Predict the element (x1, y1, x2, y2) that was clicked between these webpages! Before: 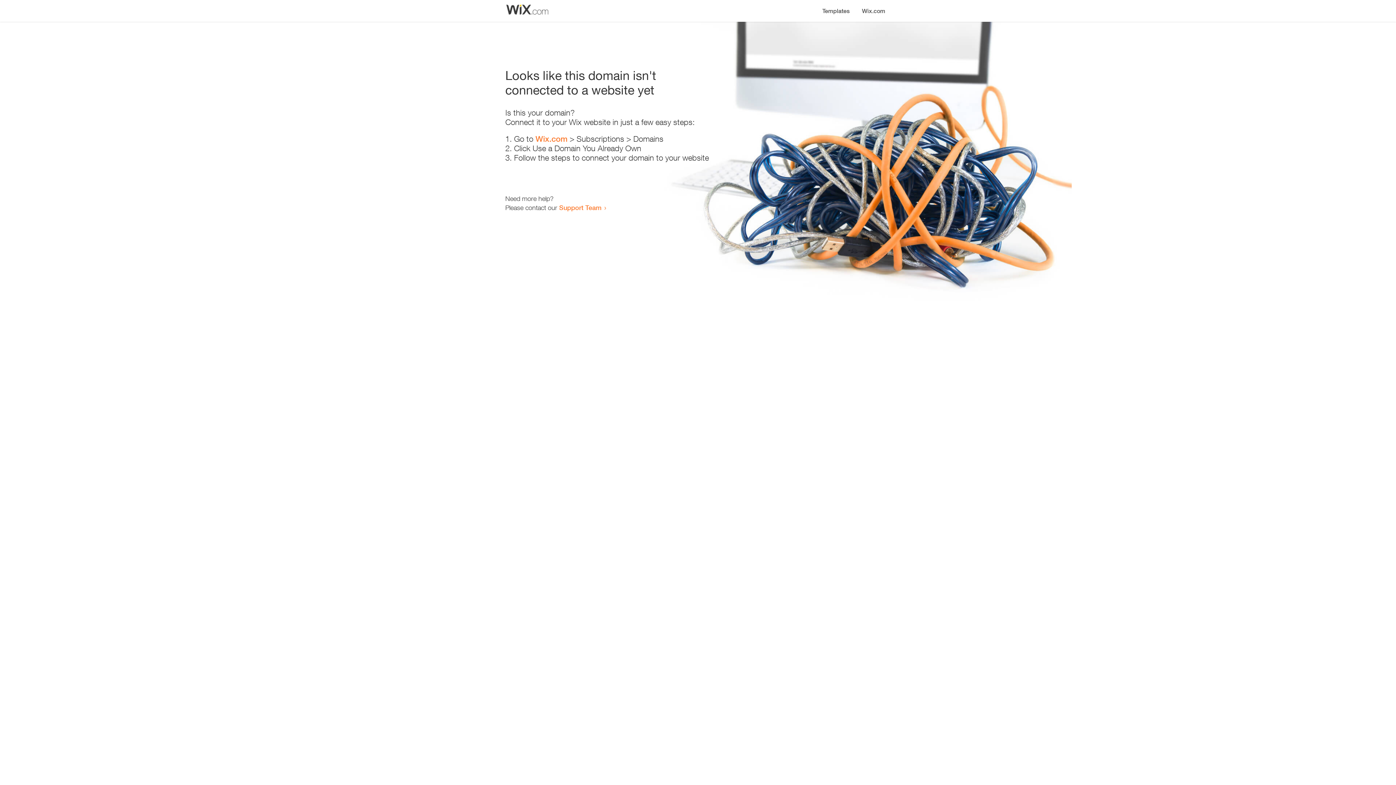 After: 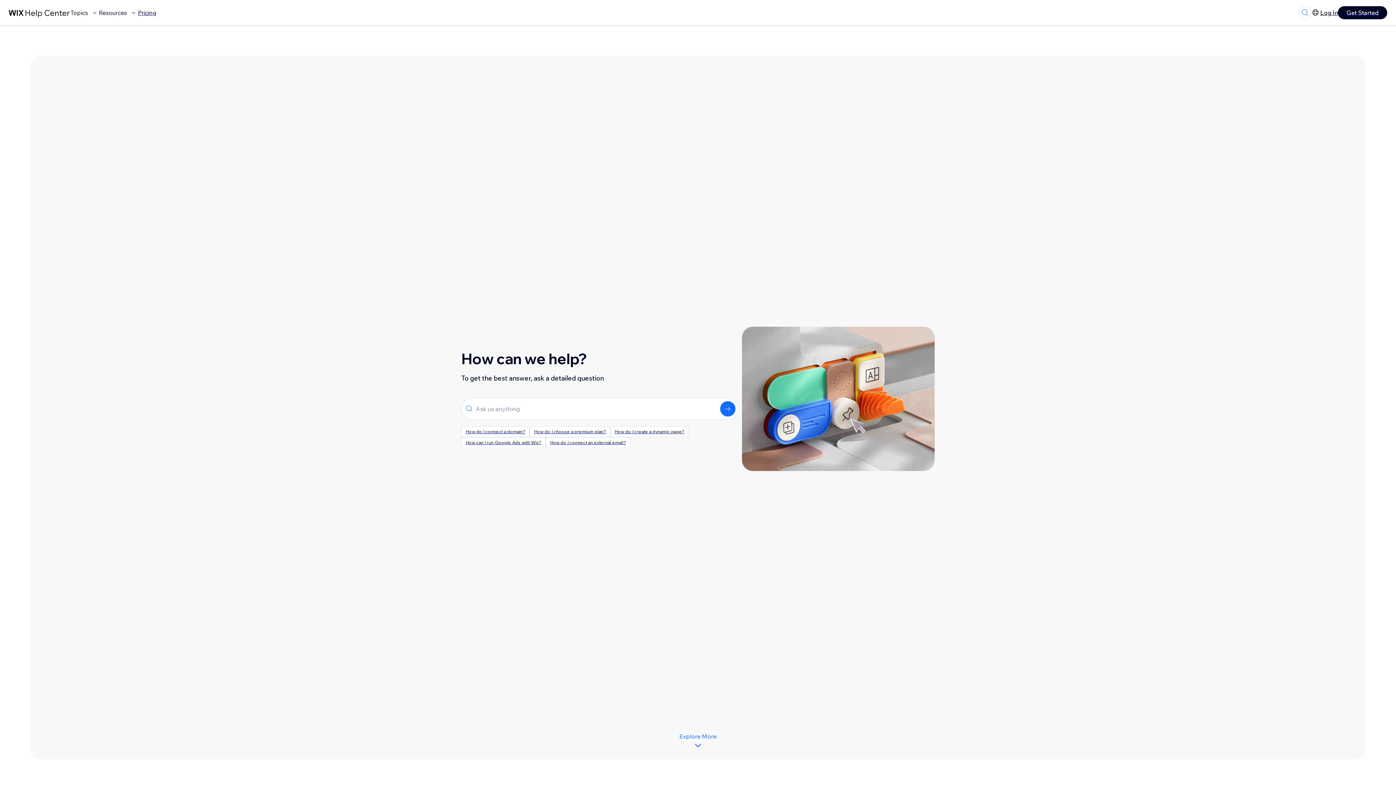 Action: label: Support Team bbox: (559, 203, 601, 211)